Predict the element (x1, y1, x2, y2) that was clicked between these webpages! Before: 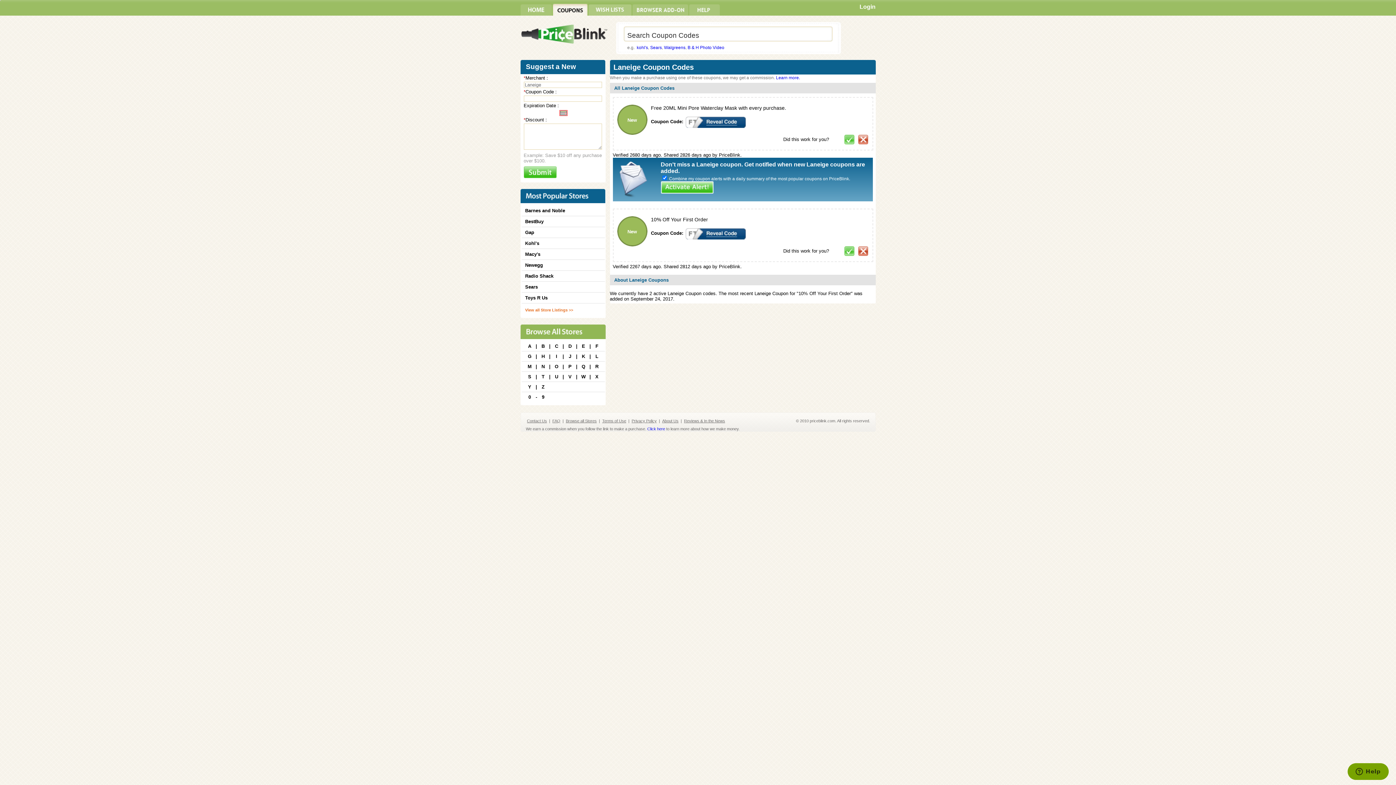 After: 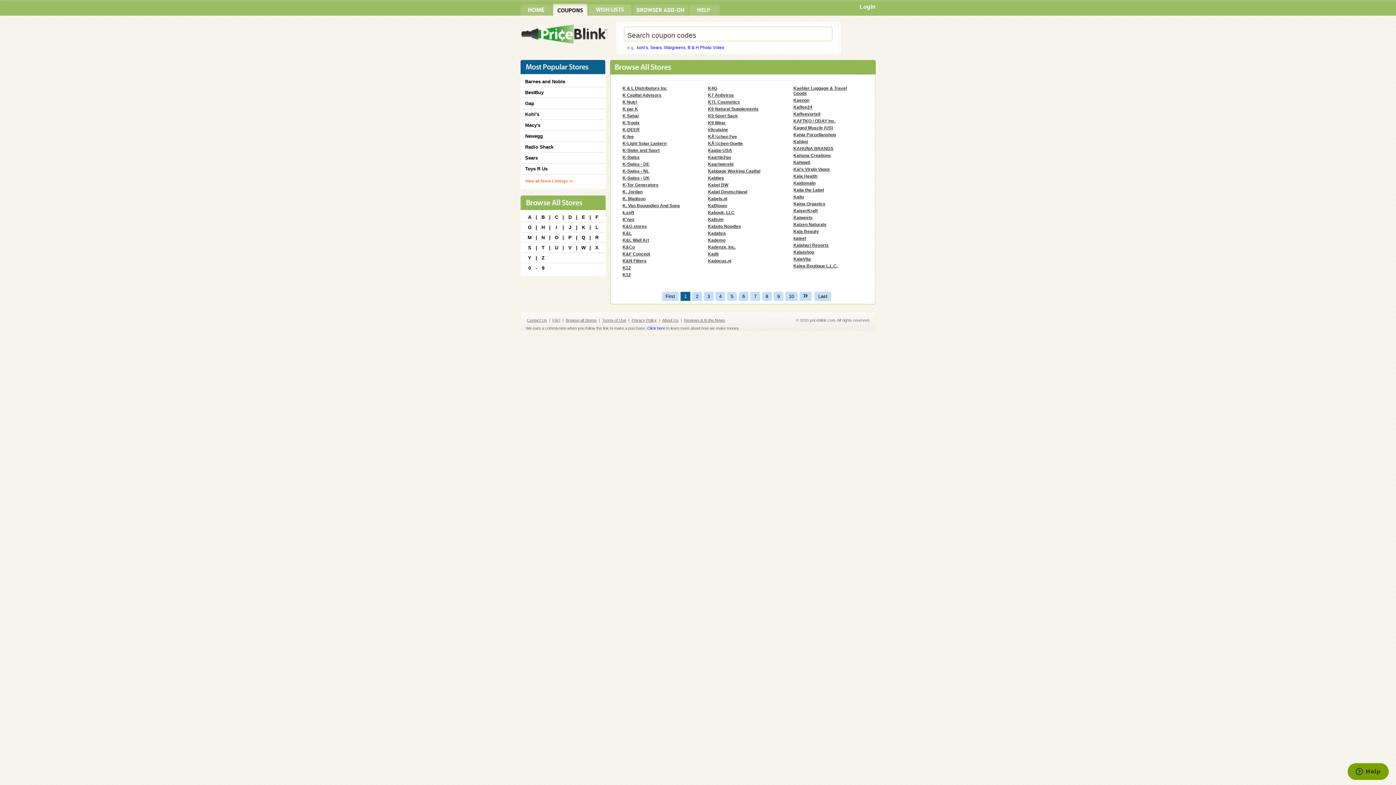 Action: bbox: (580, 353, 586, 359) label: K